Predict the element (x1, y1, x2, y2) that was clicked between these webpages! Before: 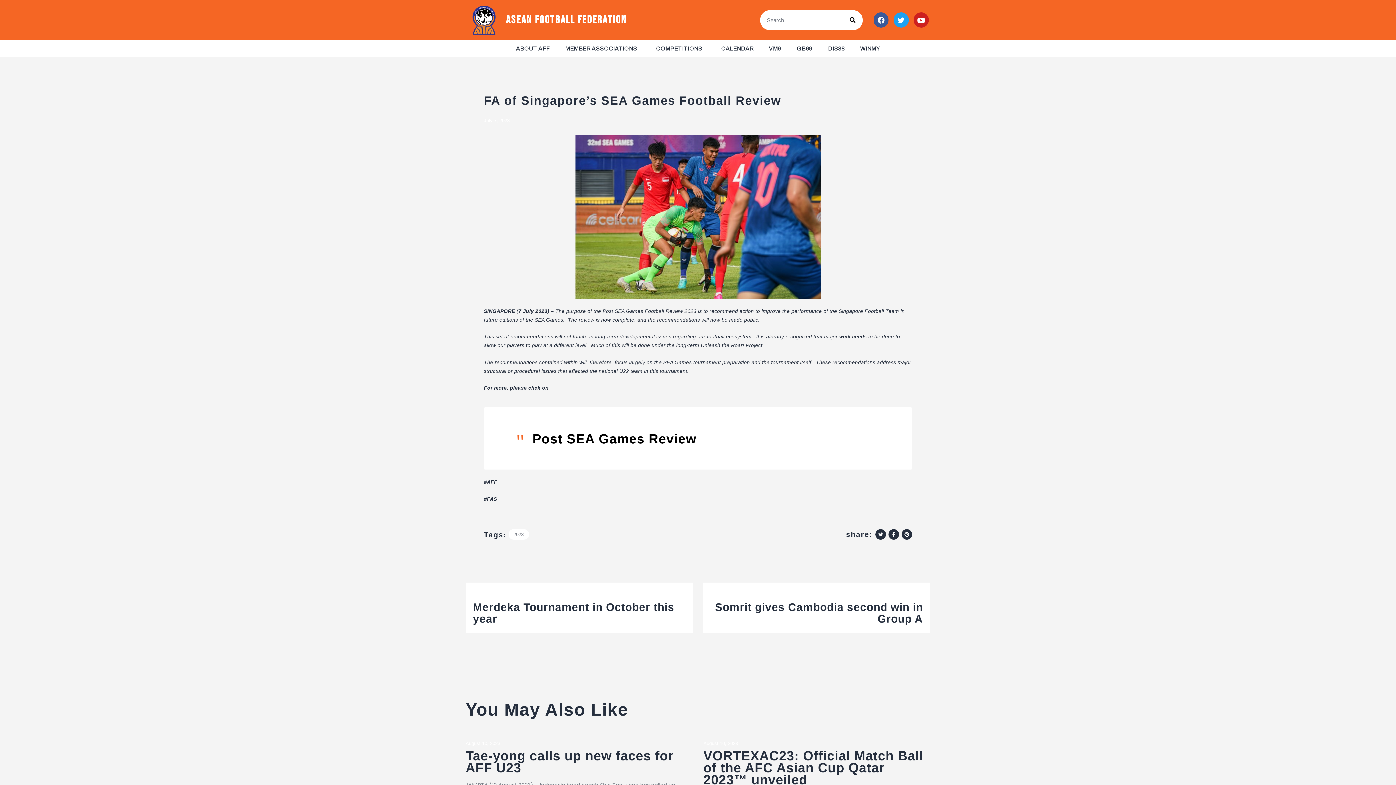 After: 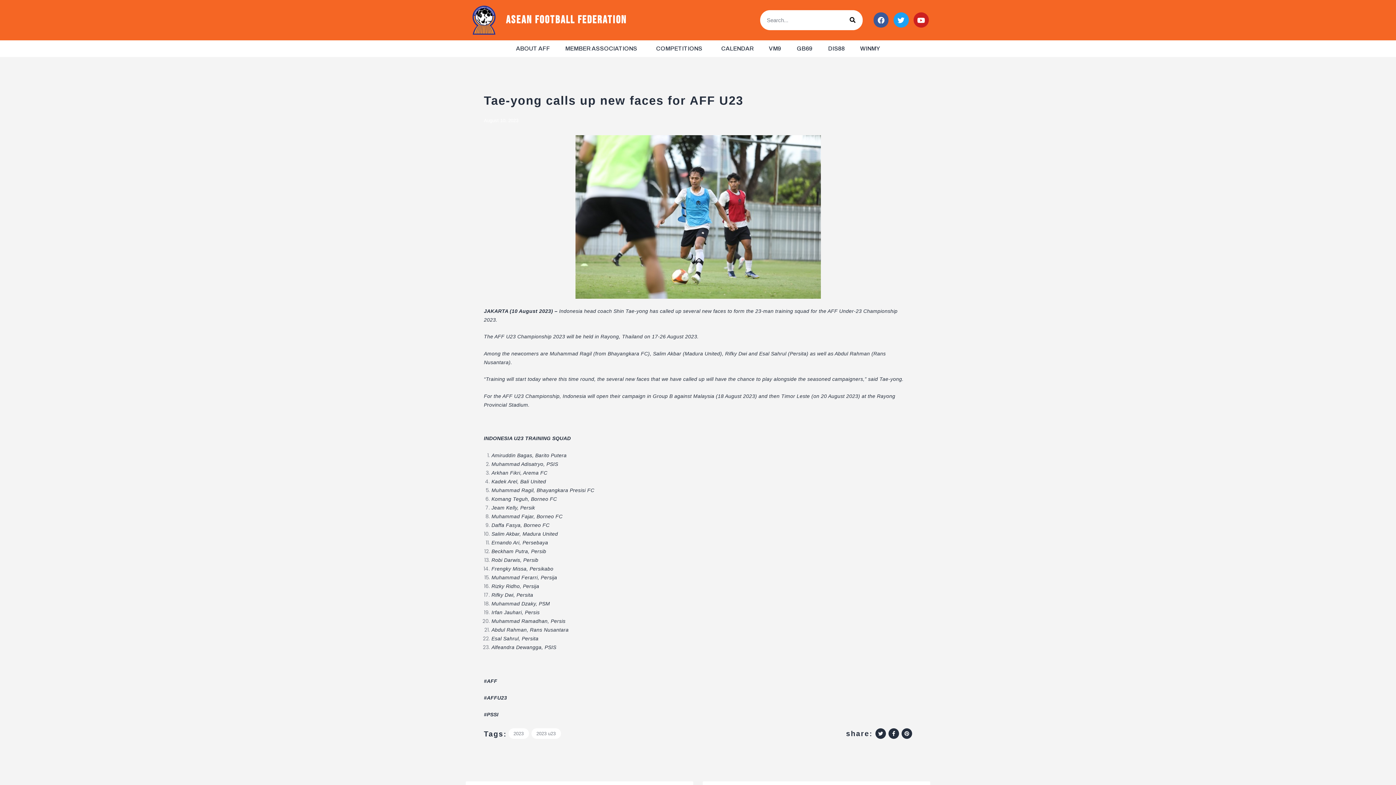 Action: label: Tae-yong calls up new faces for AFF U23 bbox: (465, 750, 692, 774)